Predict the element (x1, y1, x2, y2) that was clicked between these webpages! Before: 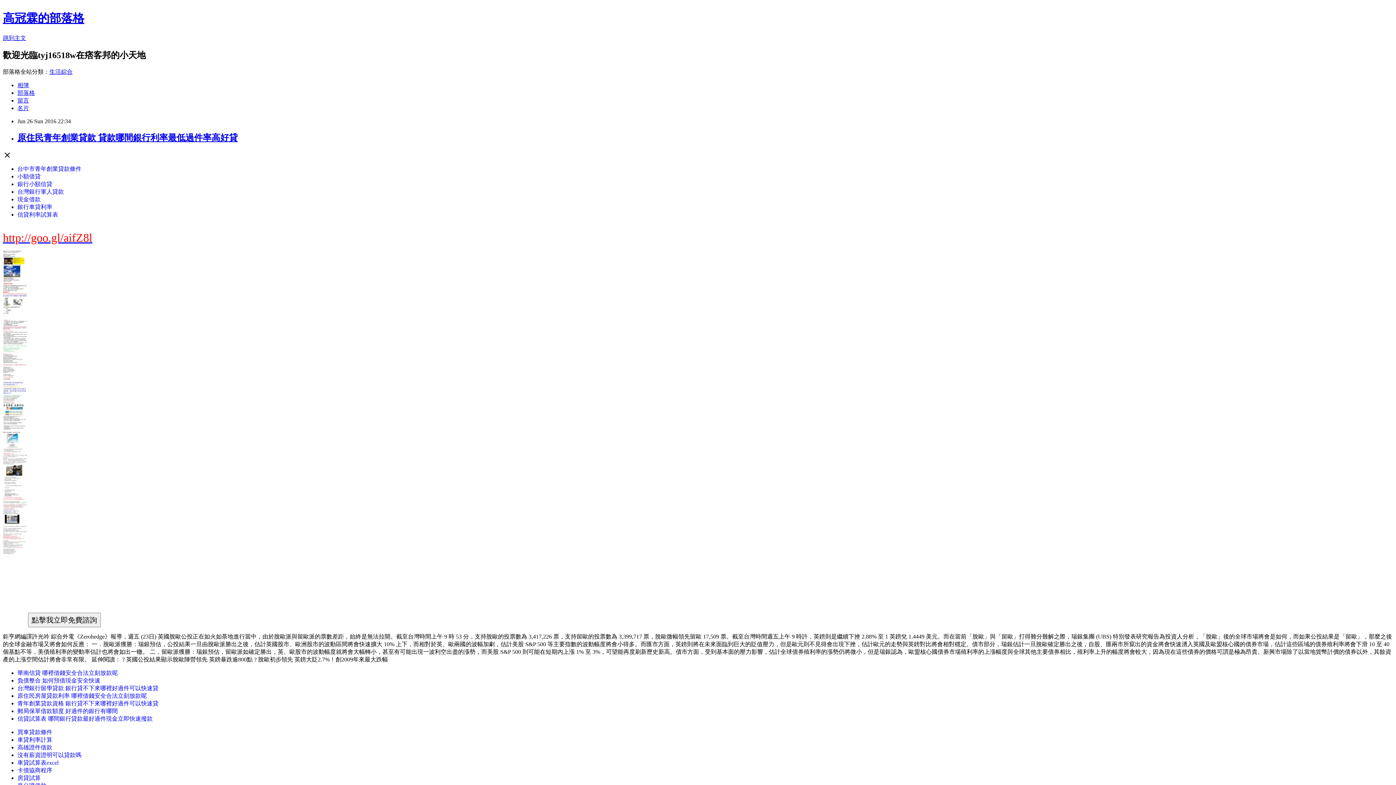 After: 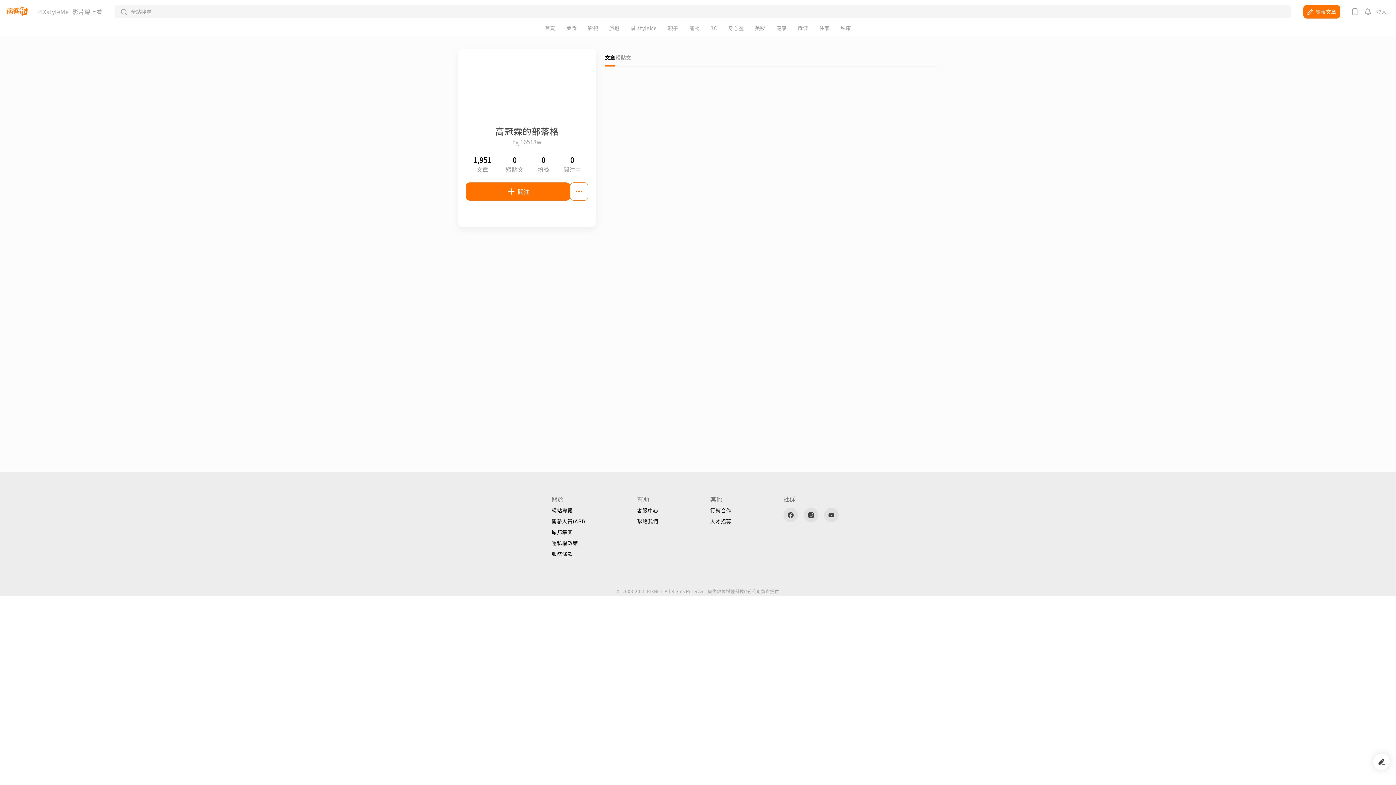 Action: label: 名片 bbox: (17, 104, 29, 111)